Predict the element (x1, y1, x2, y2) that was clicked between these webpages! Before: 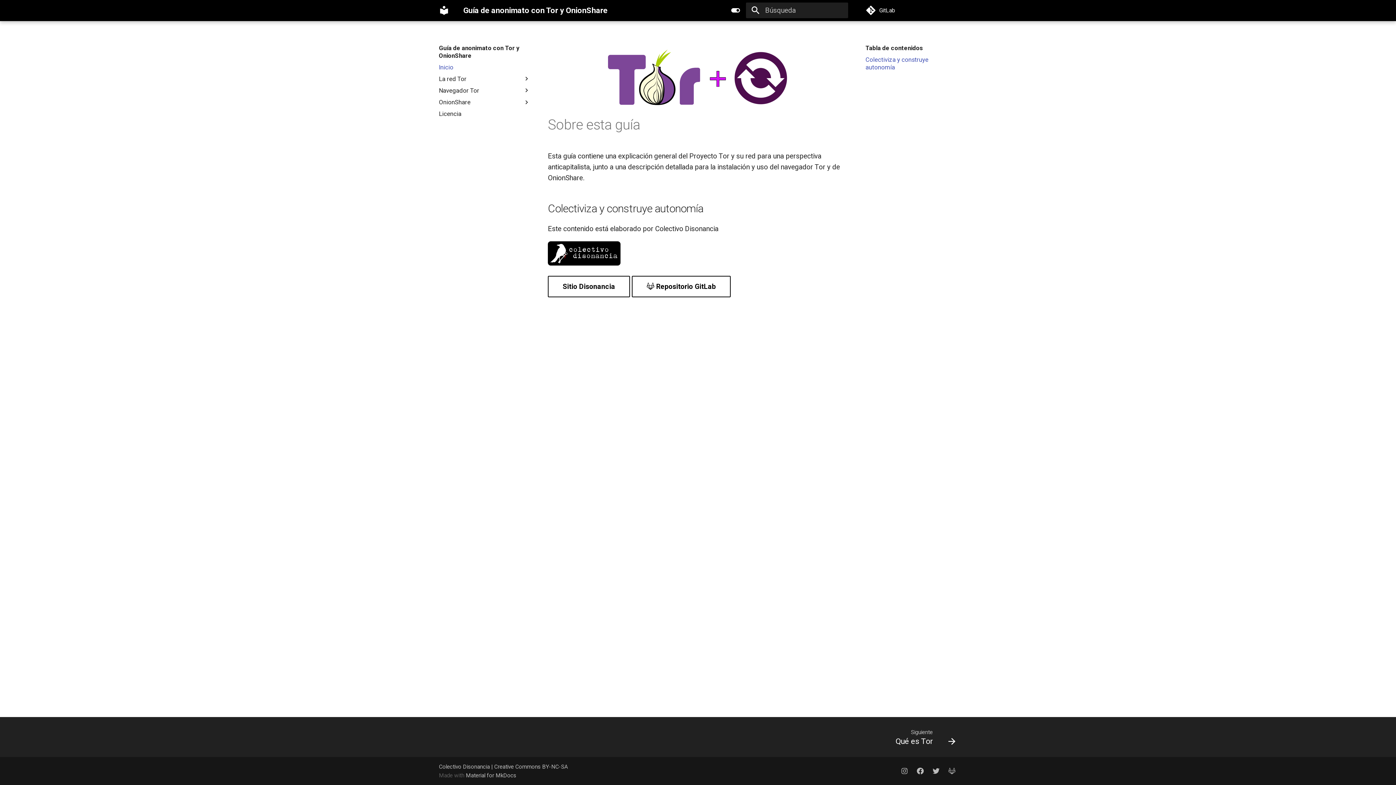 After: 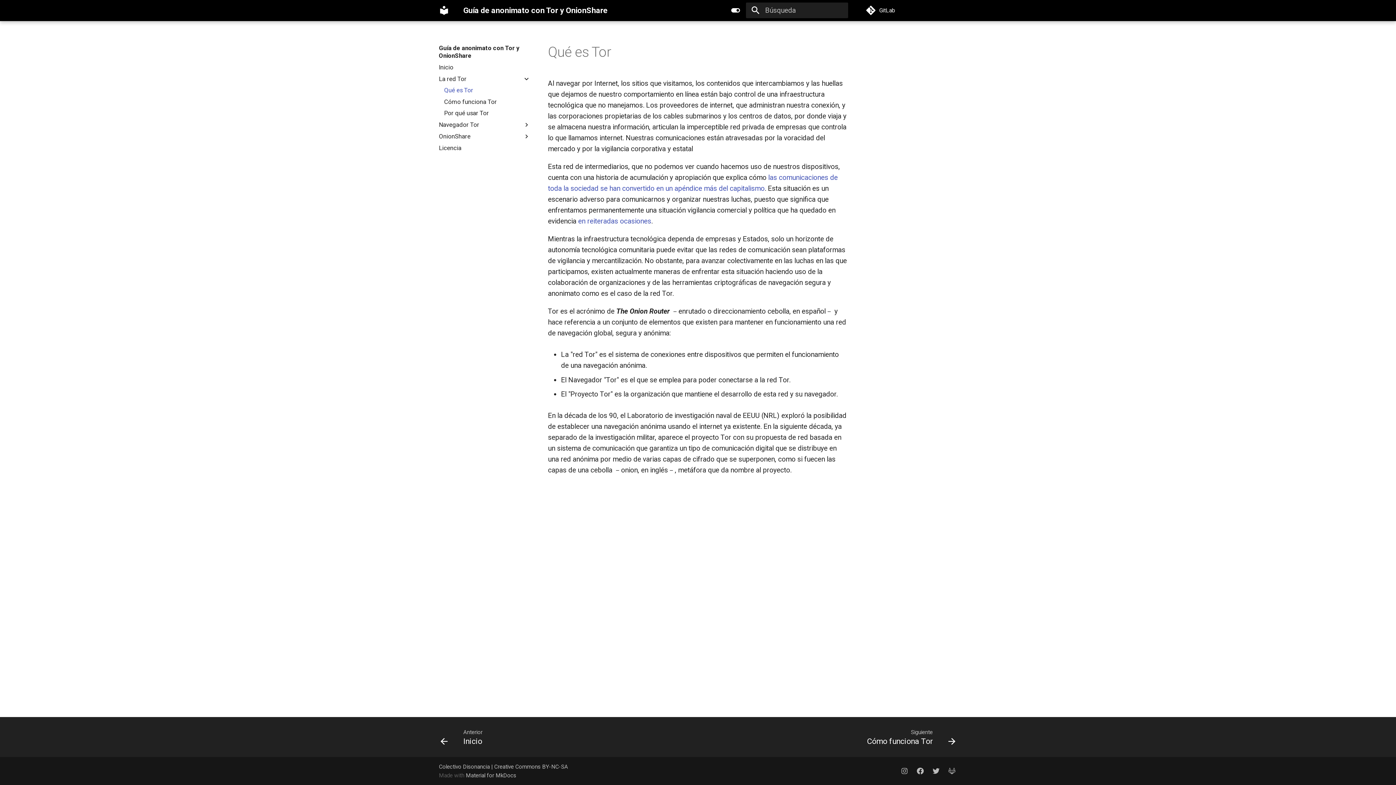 Action: label: Siguiente: Qué es Tor bbox: (882, 719, 962, 755)